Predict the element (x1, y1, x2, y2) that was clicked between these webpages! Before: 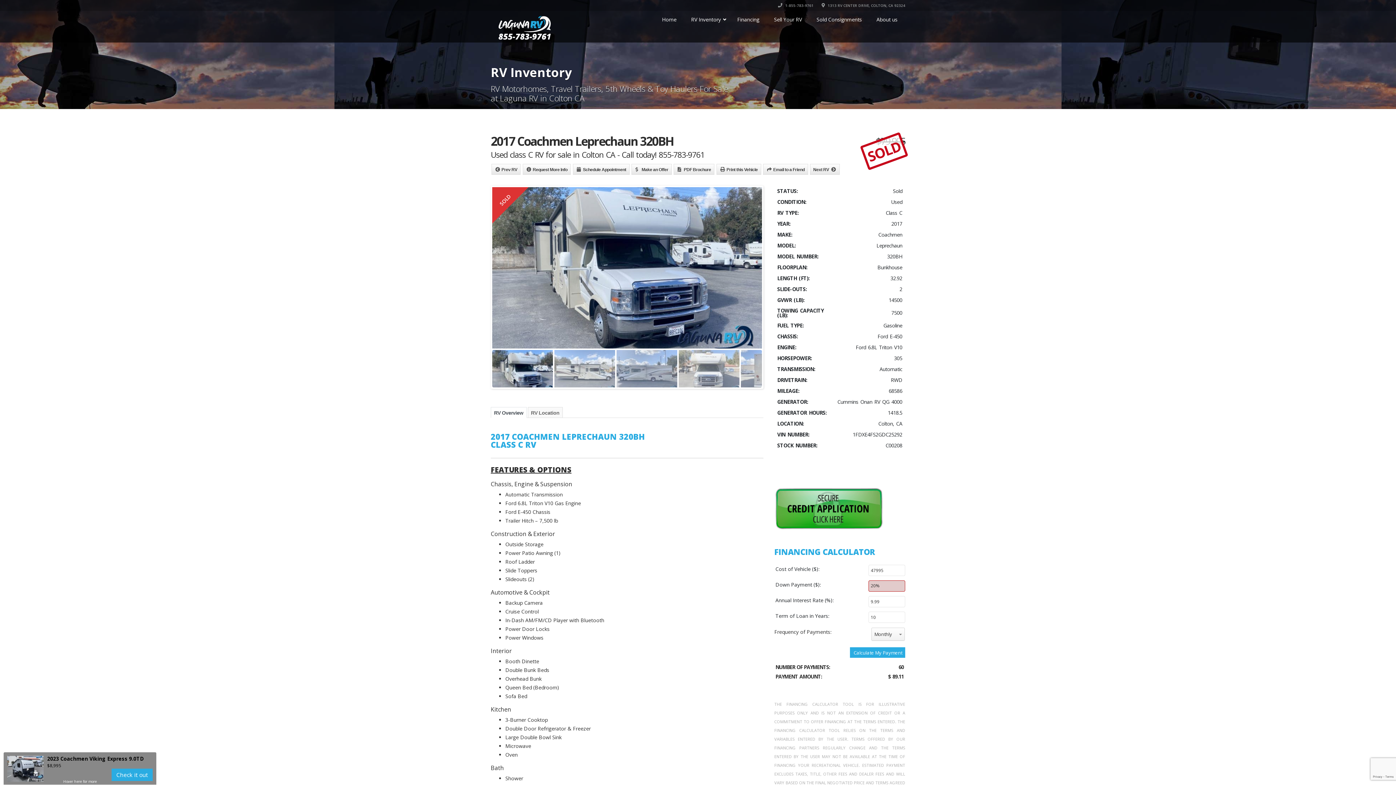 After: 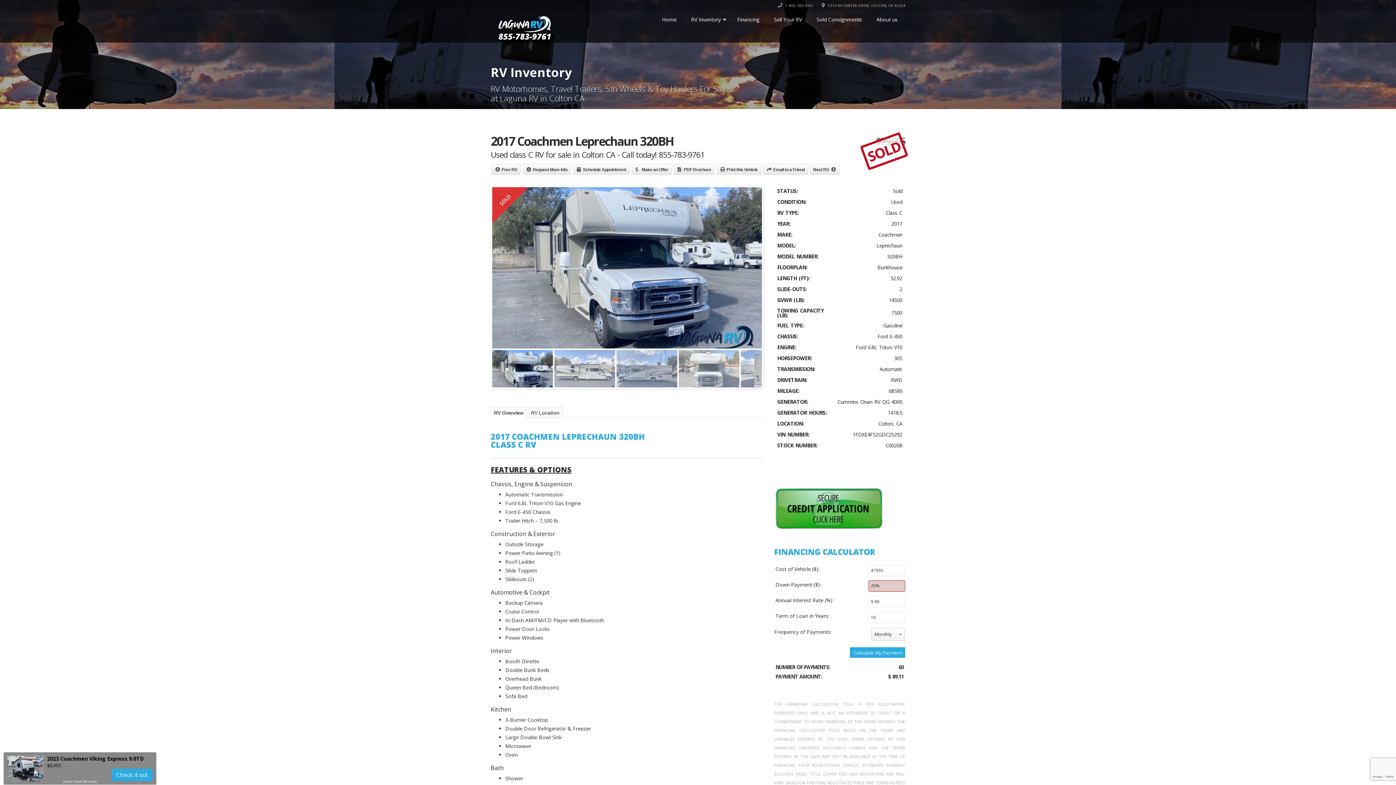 Action: label: RV Overview bbox: (490, 407, 526, 418)